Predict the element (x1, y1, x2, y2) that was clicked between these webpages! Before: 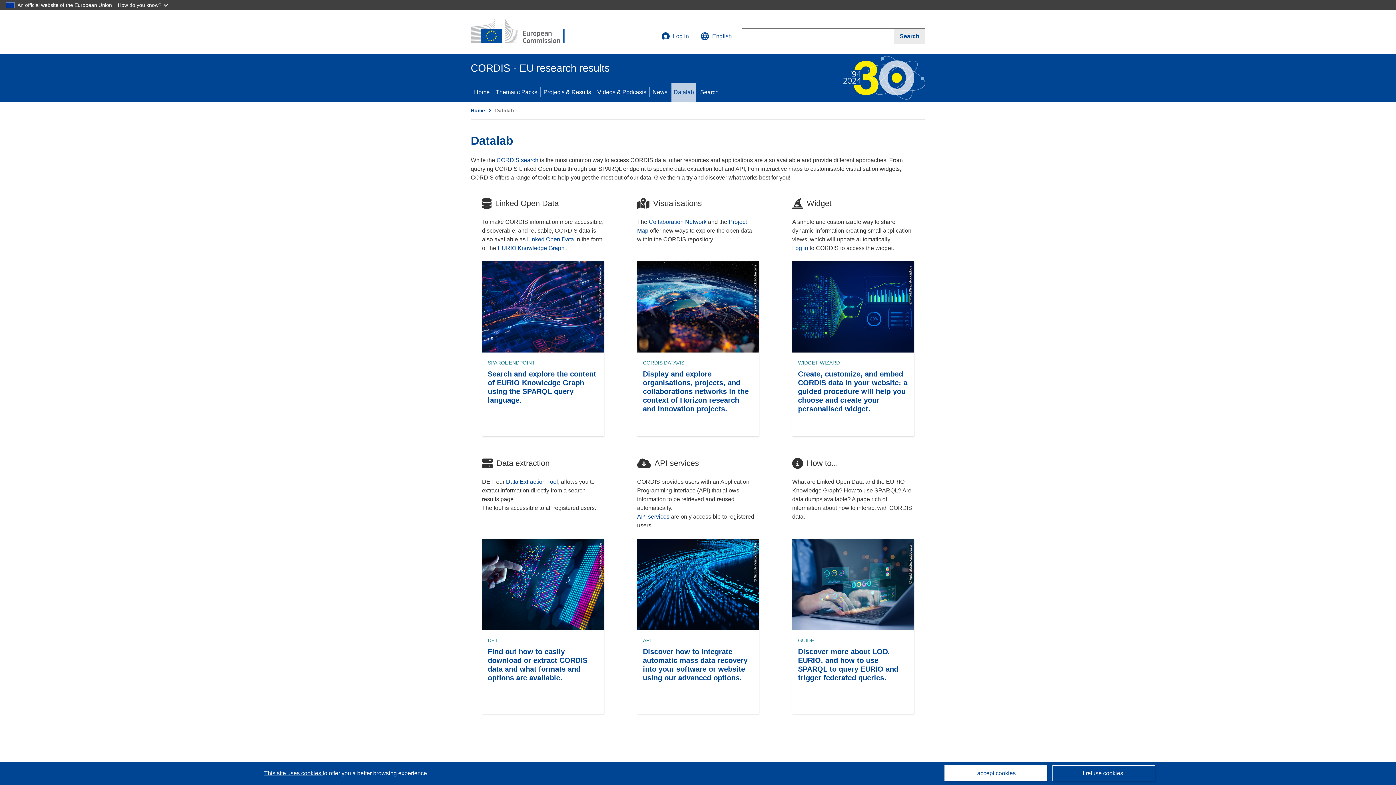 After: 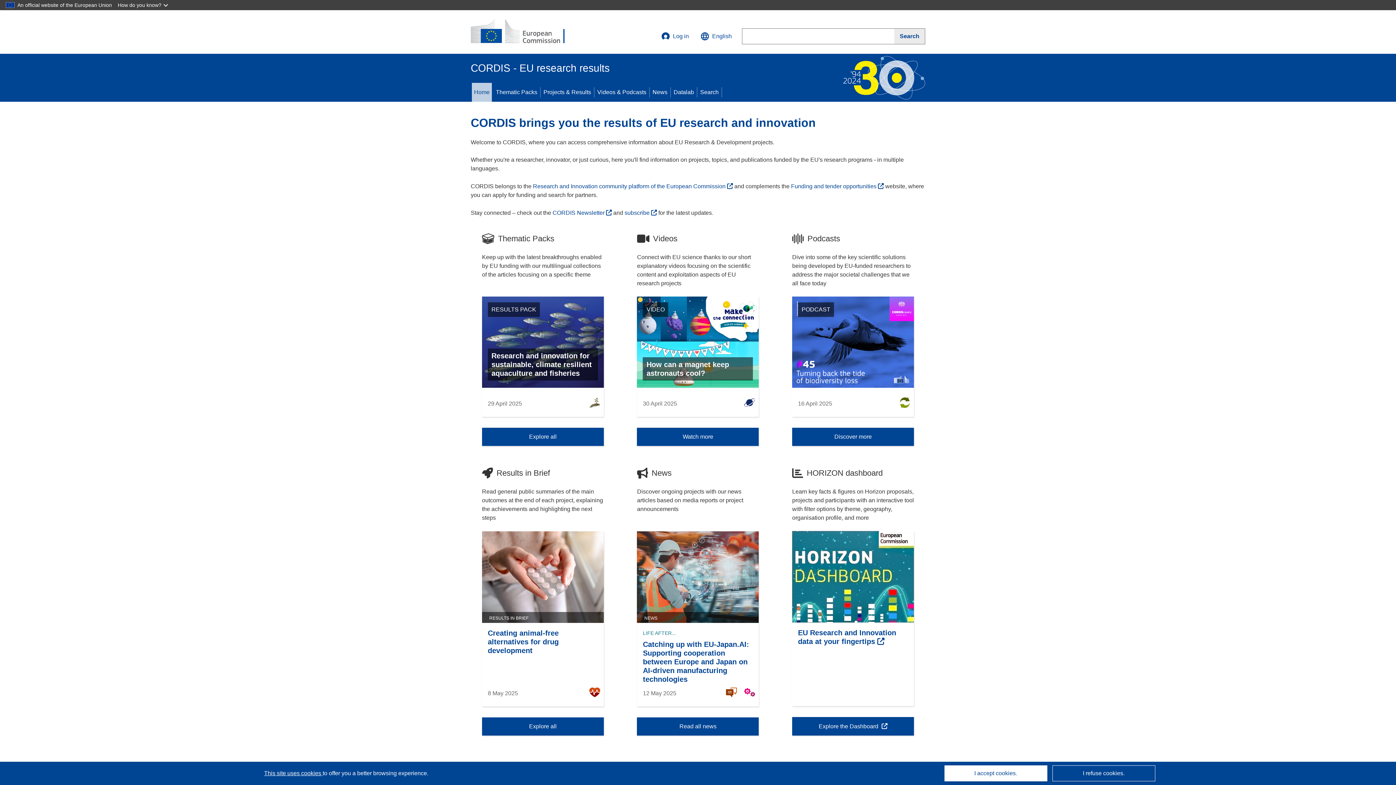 Action: label: Home bbox: (471, 82, 492, 101)